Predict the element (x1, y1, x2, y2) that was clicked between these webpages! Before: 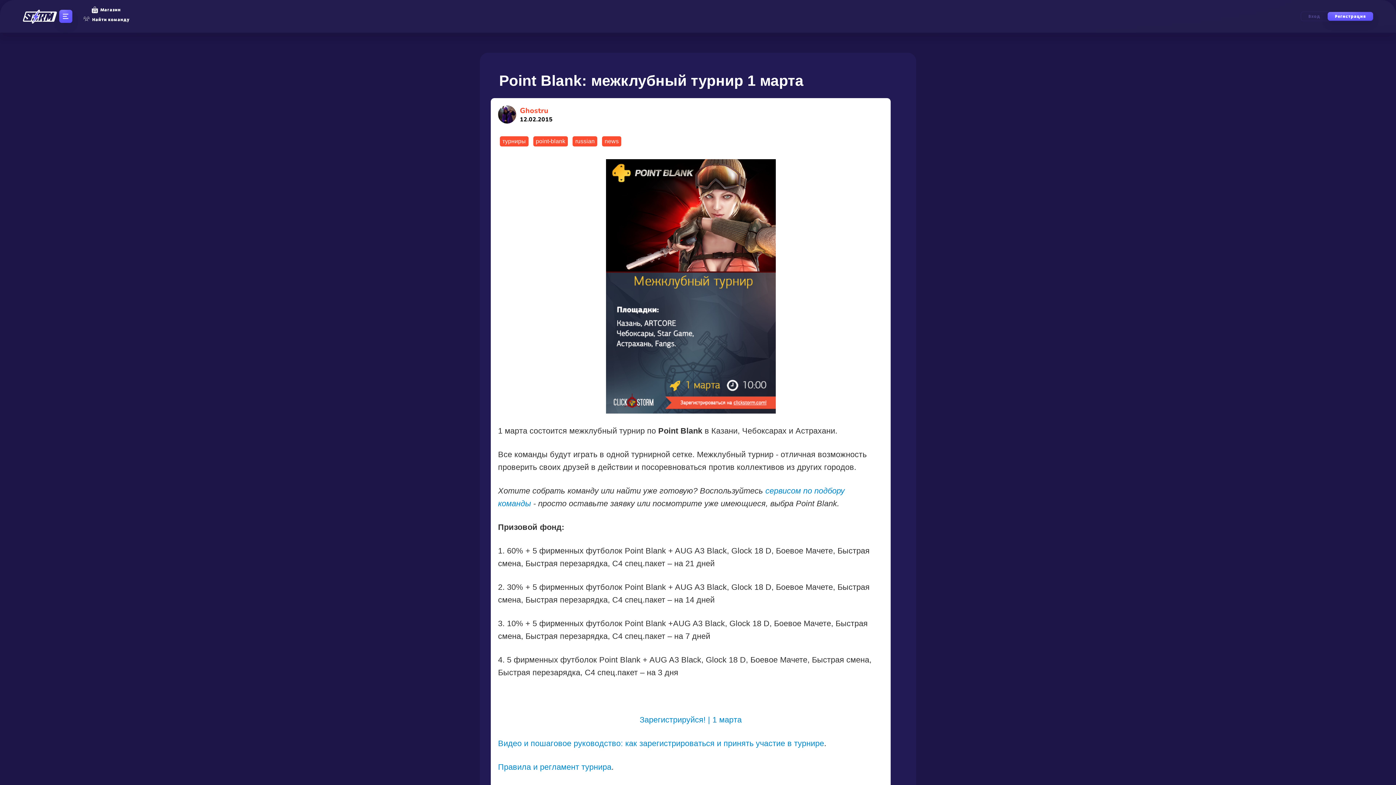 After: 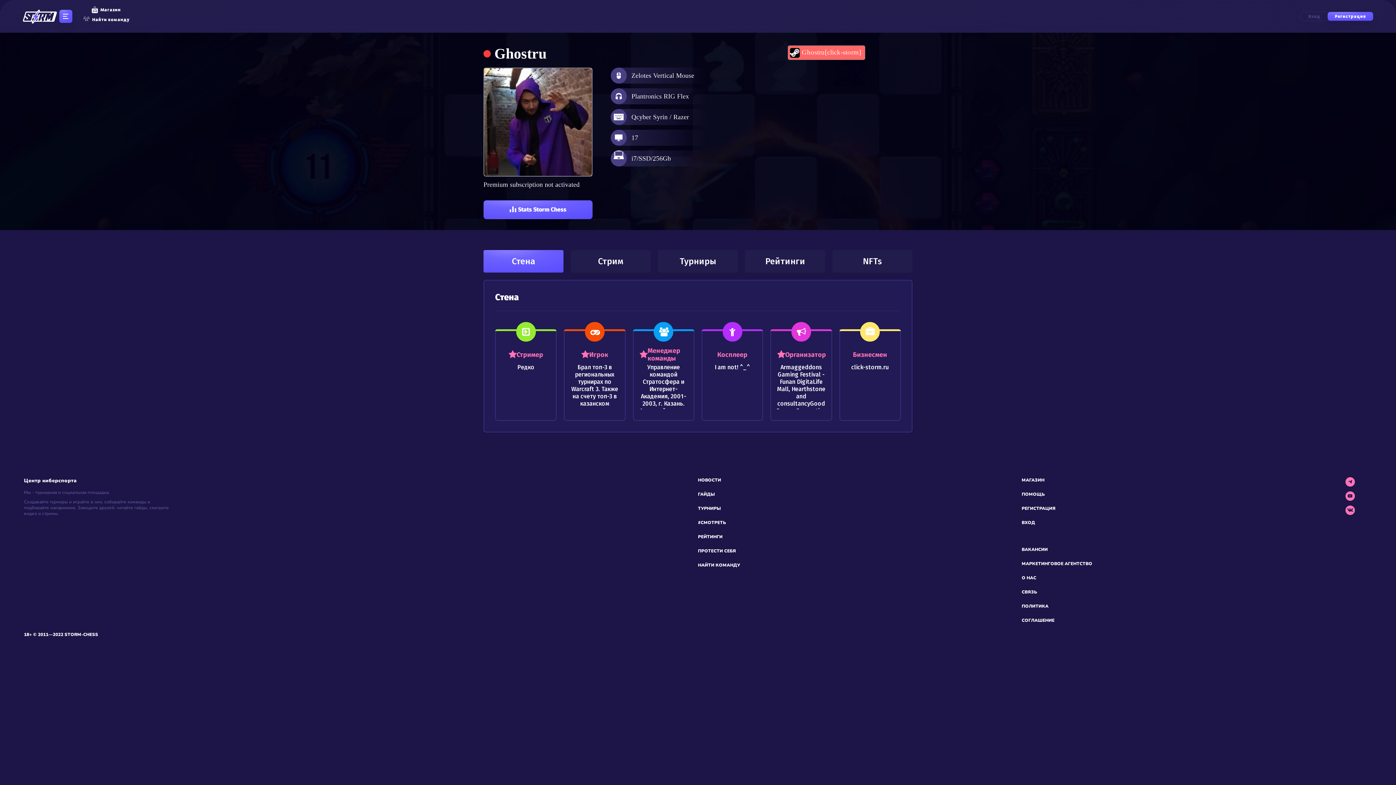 Action: bbox: (498, 105, 520, 123)